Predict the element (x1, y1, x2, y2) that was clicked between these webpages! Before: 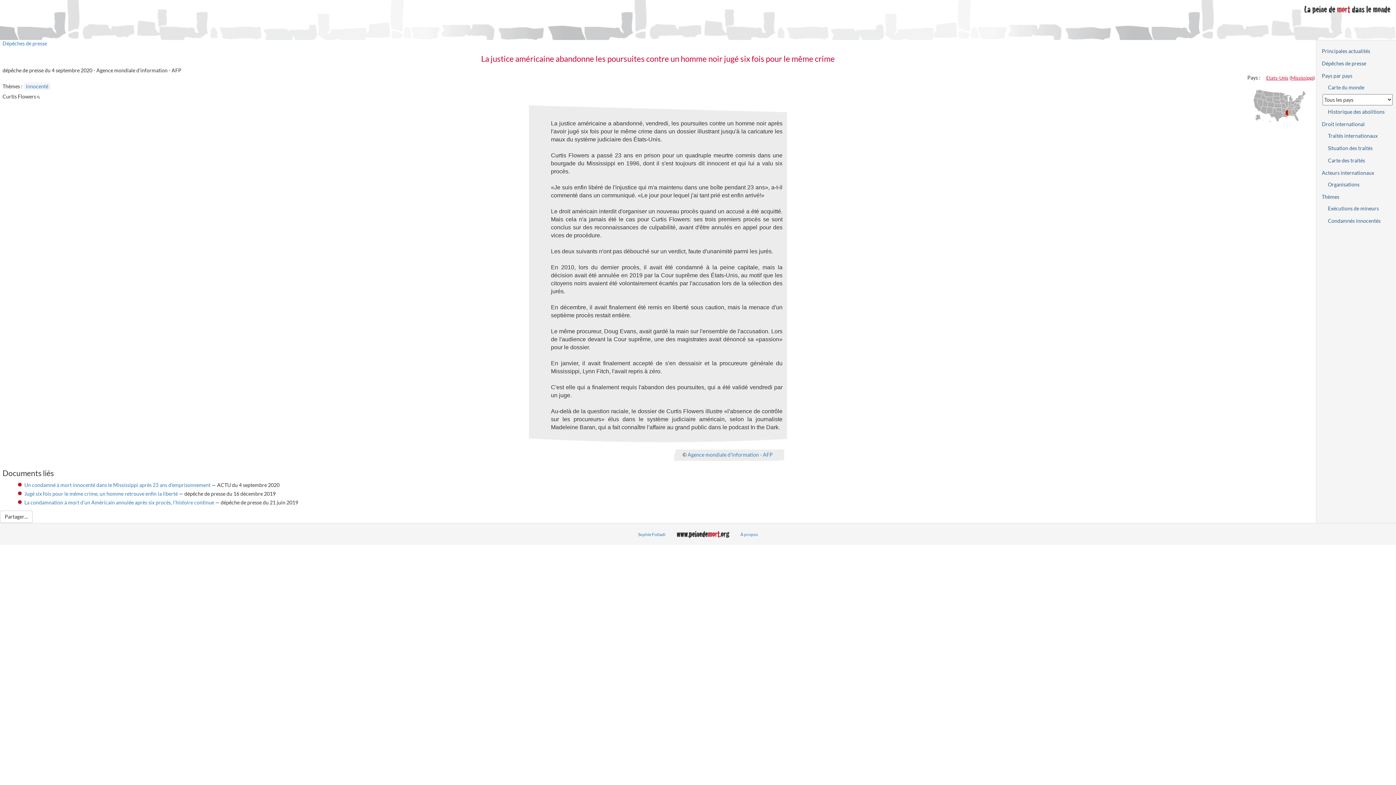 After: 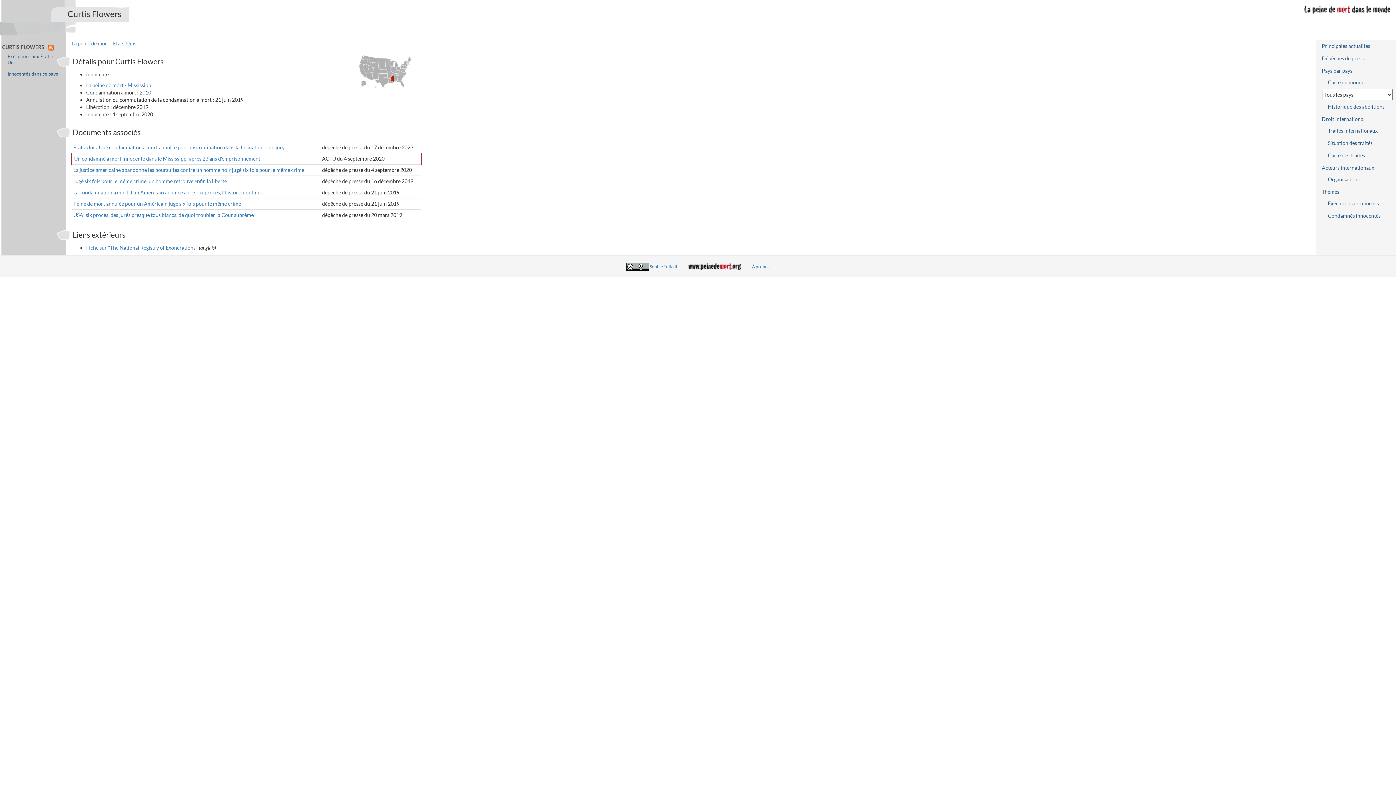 Action: bbox: (36, 93, 42, 99)